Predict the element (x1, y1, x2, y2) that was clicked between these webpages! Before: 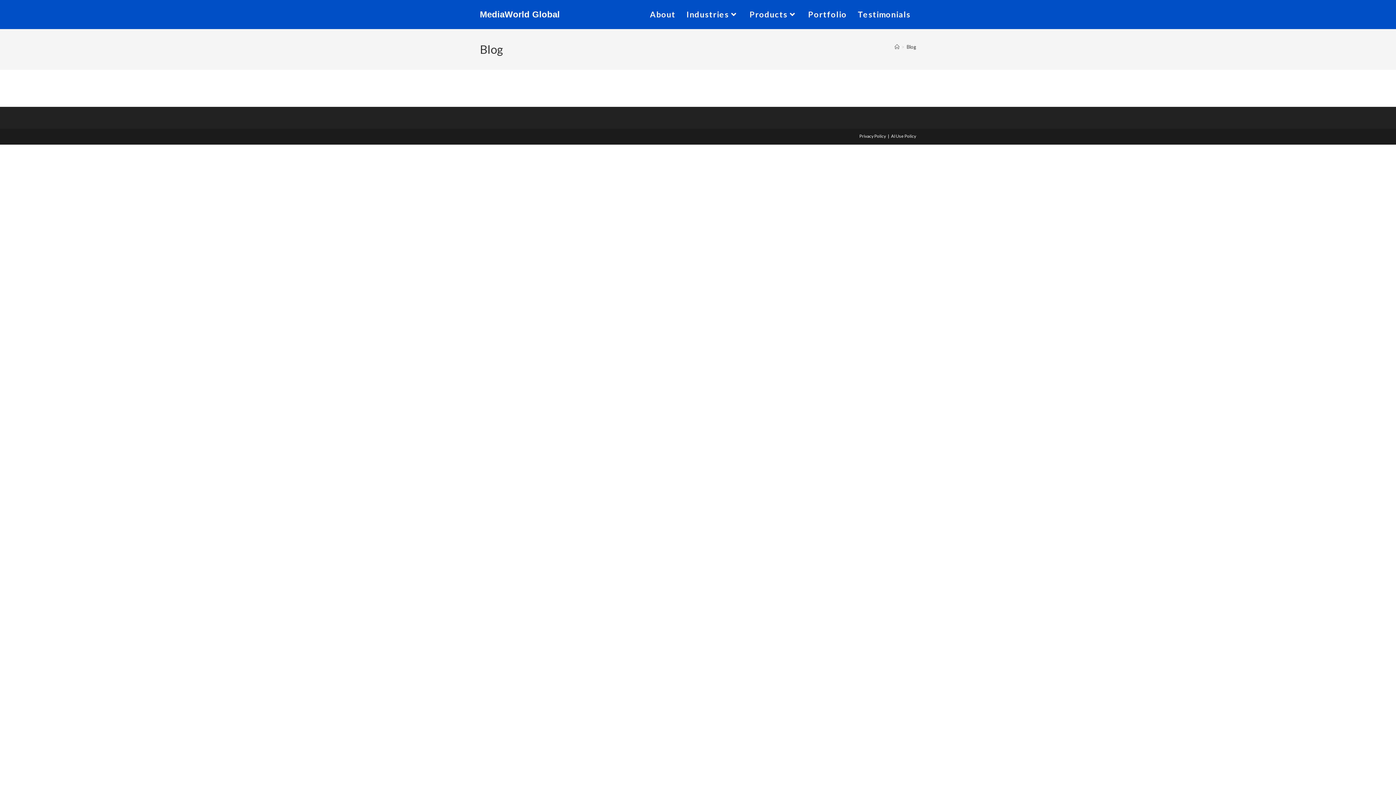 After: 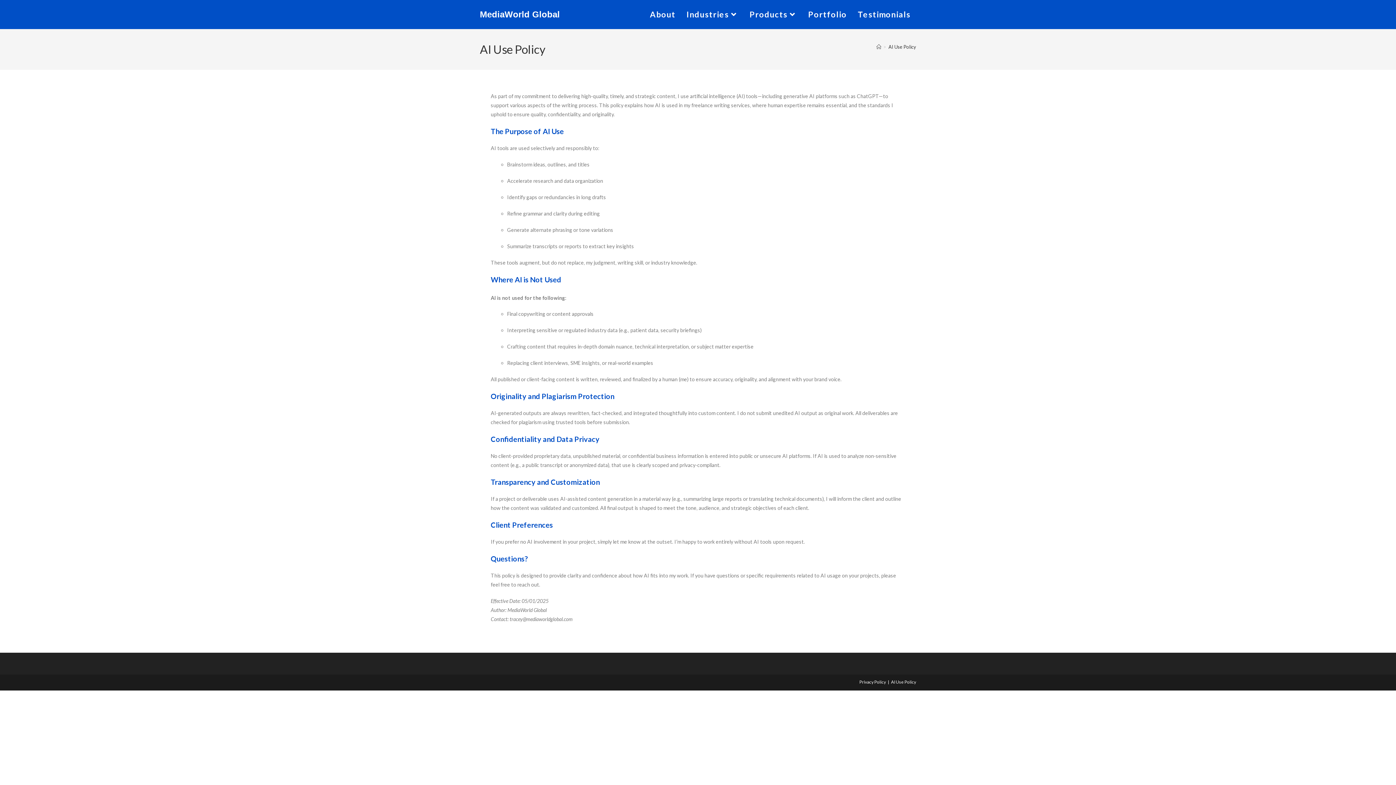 Action: bbox: (891, 133, 916, 138) label: AI Use Policy